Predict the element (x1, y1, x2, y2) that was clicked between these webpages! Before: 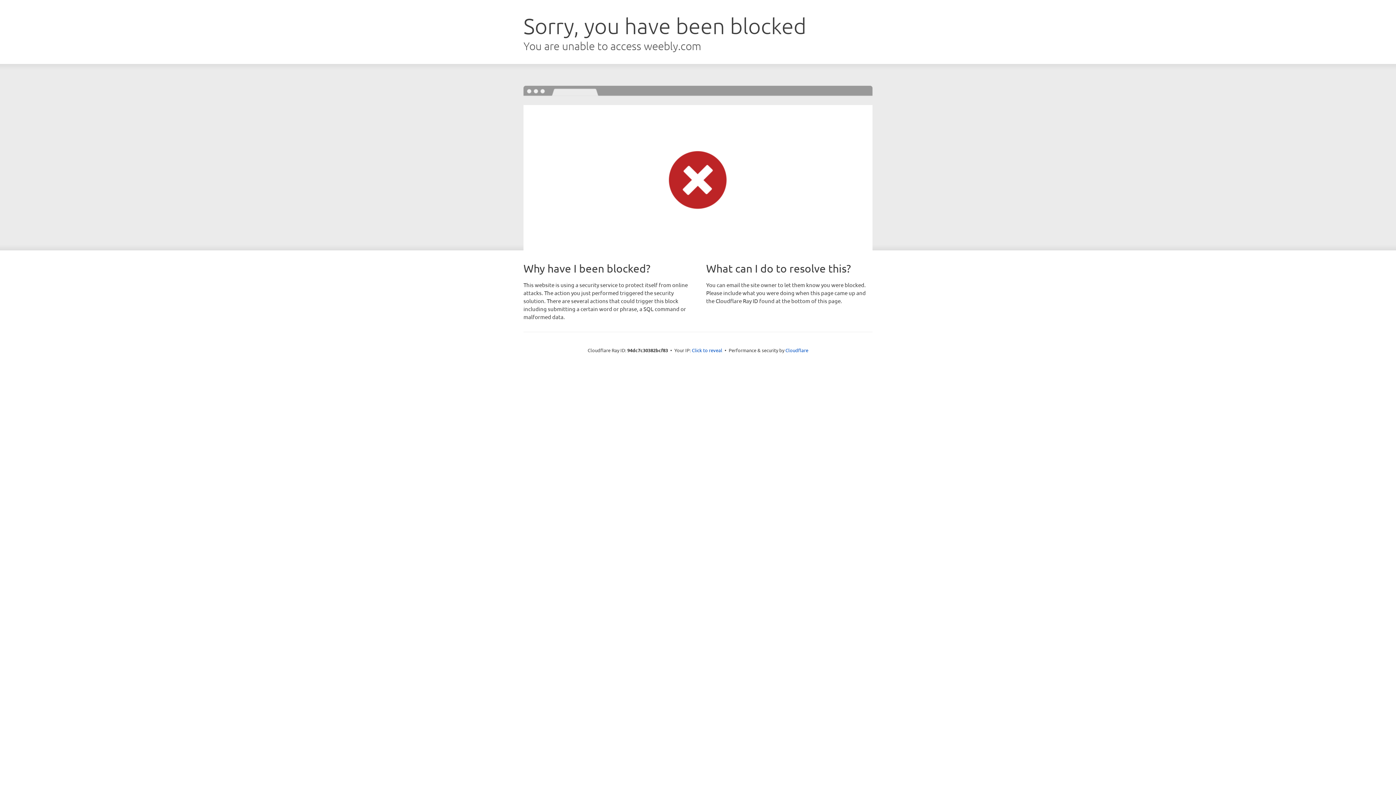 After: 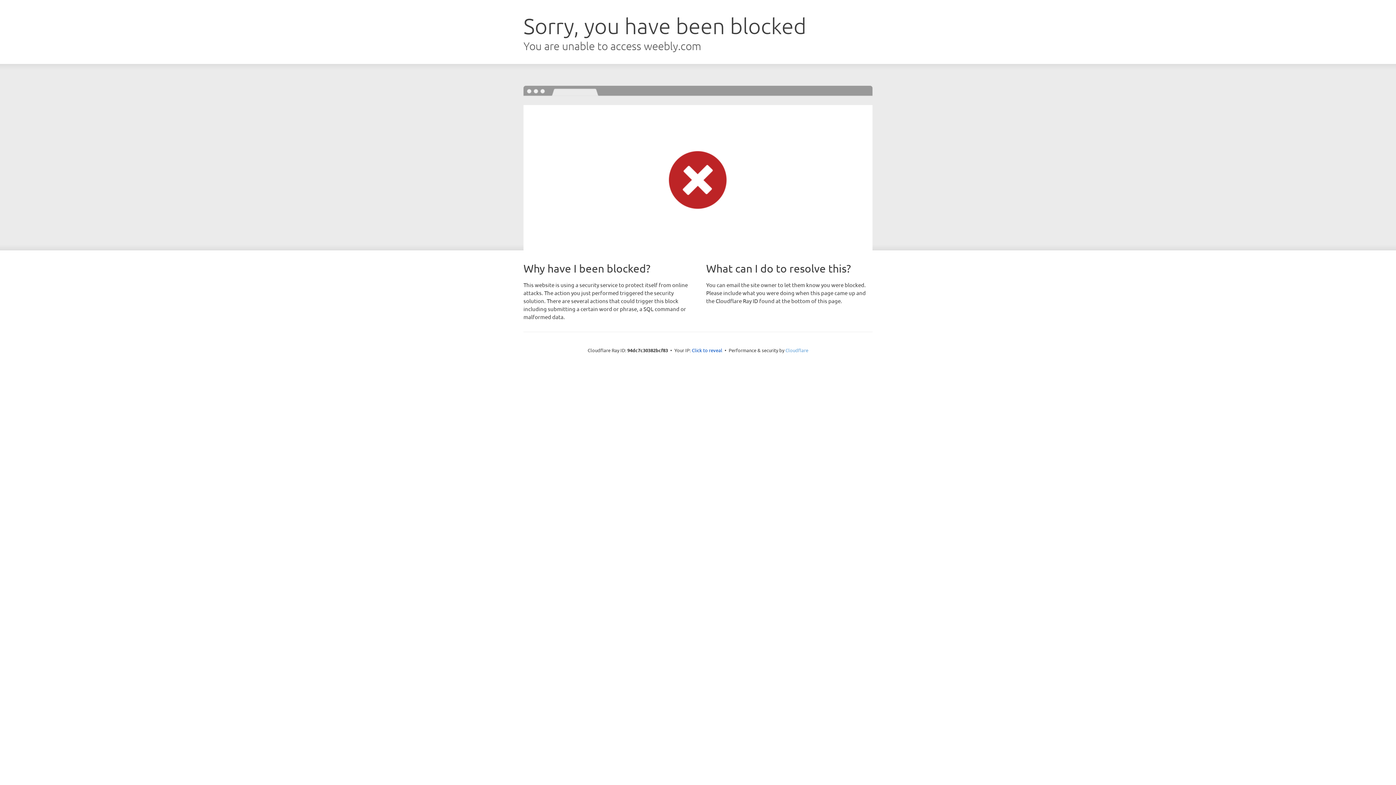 Action: bbox: (785, 347, 808, 353) label: Cloudflare